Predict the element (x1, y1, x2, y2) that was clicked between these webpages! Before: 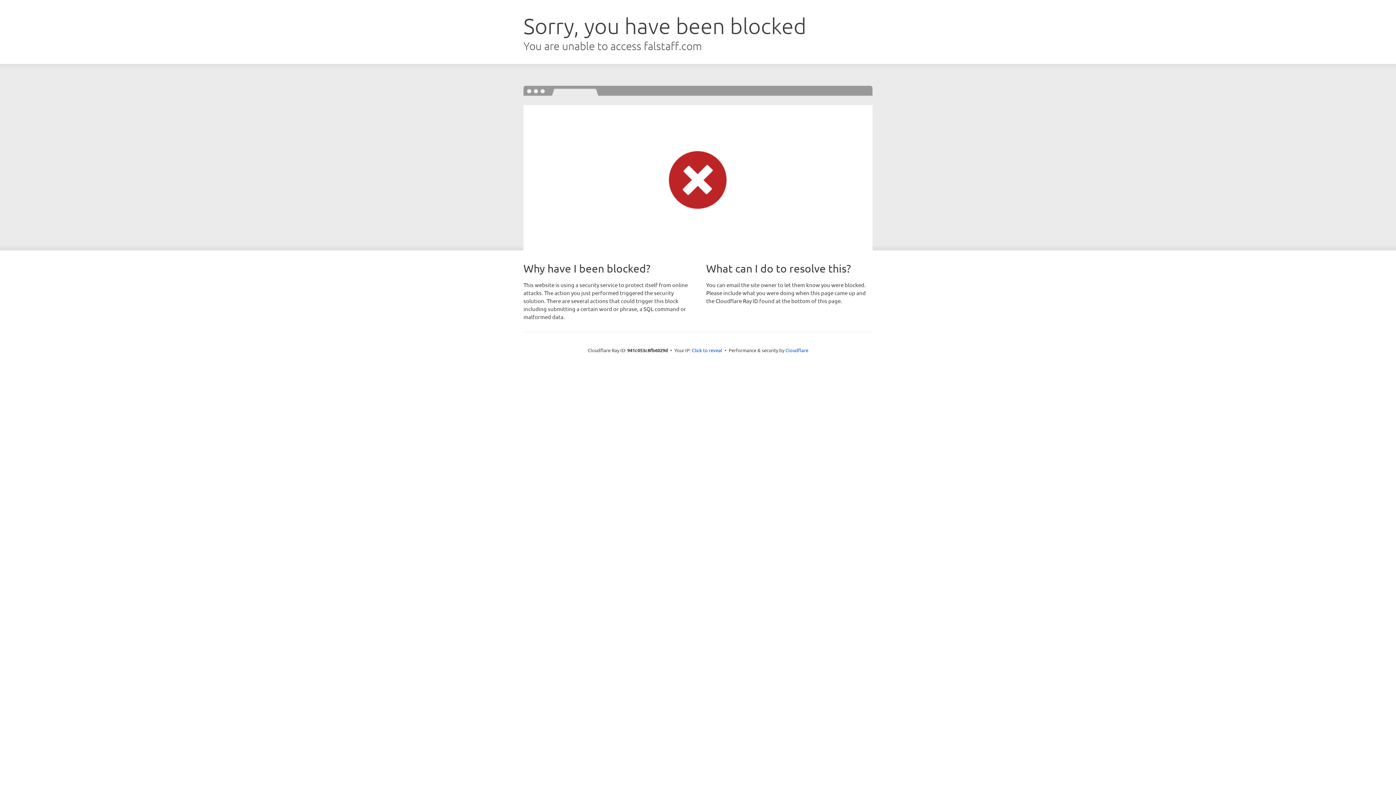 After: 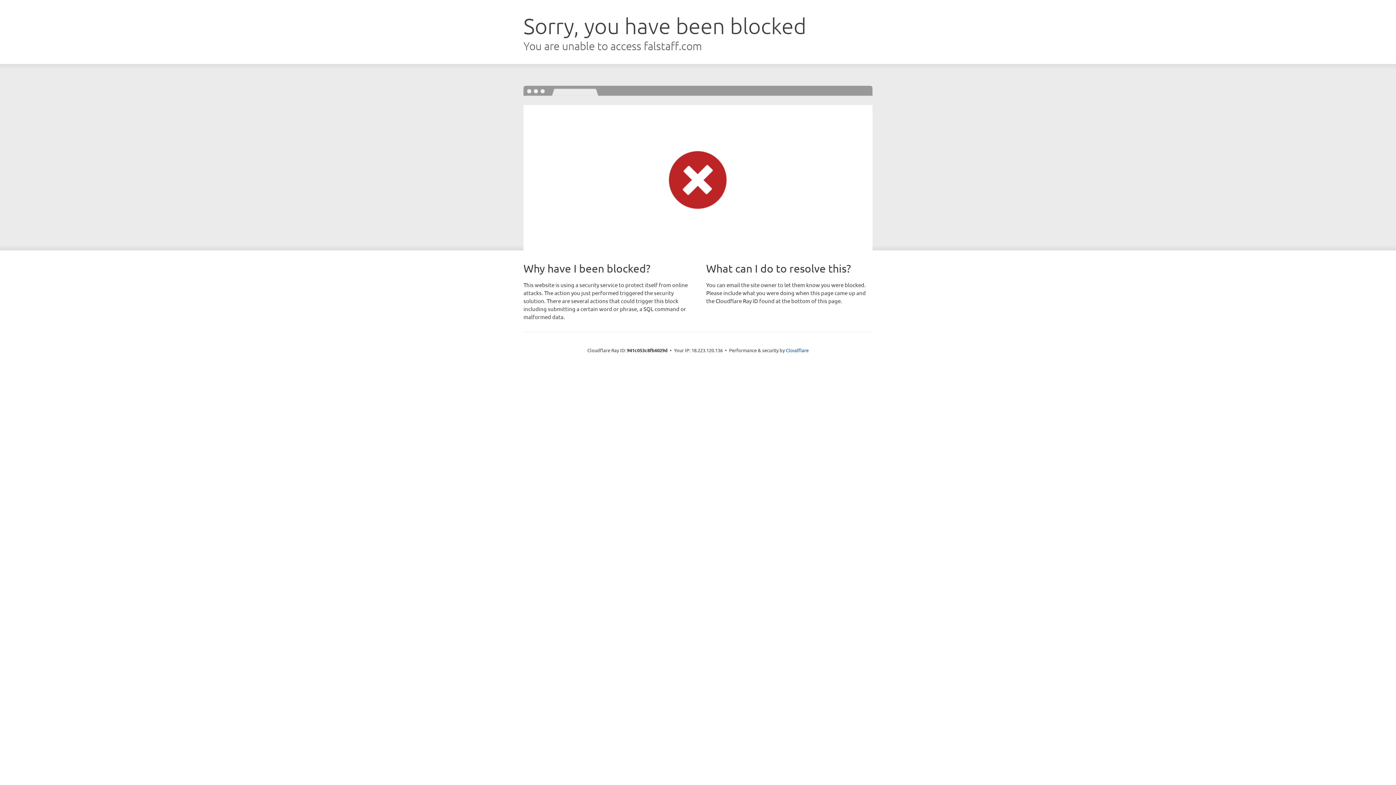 Action: bbox: (692, 346, 722, 353) label: Click to reveal